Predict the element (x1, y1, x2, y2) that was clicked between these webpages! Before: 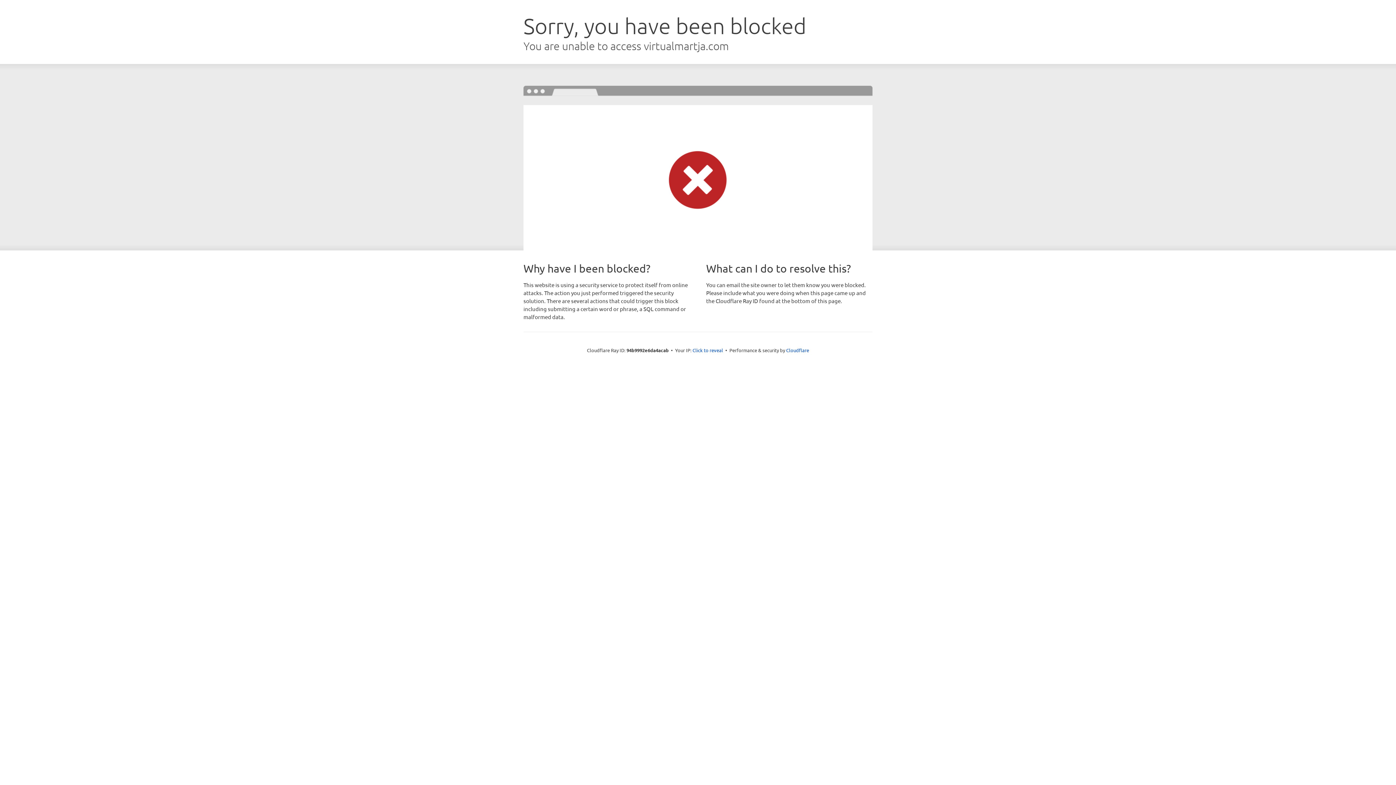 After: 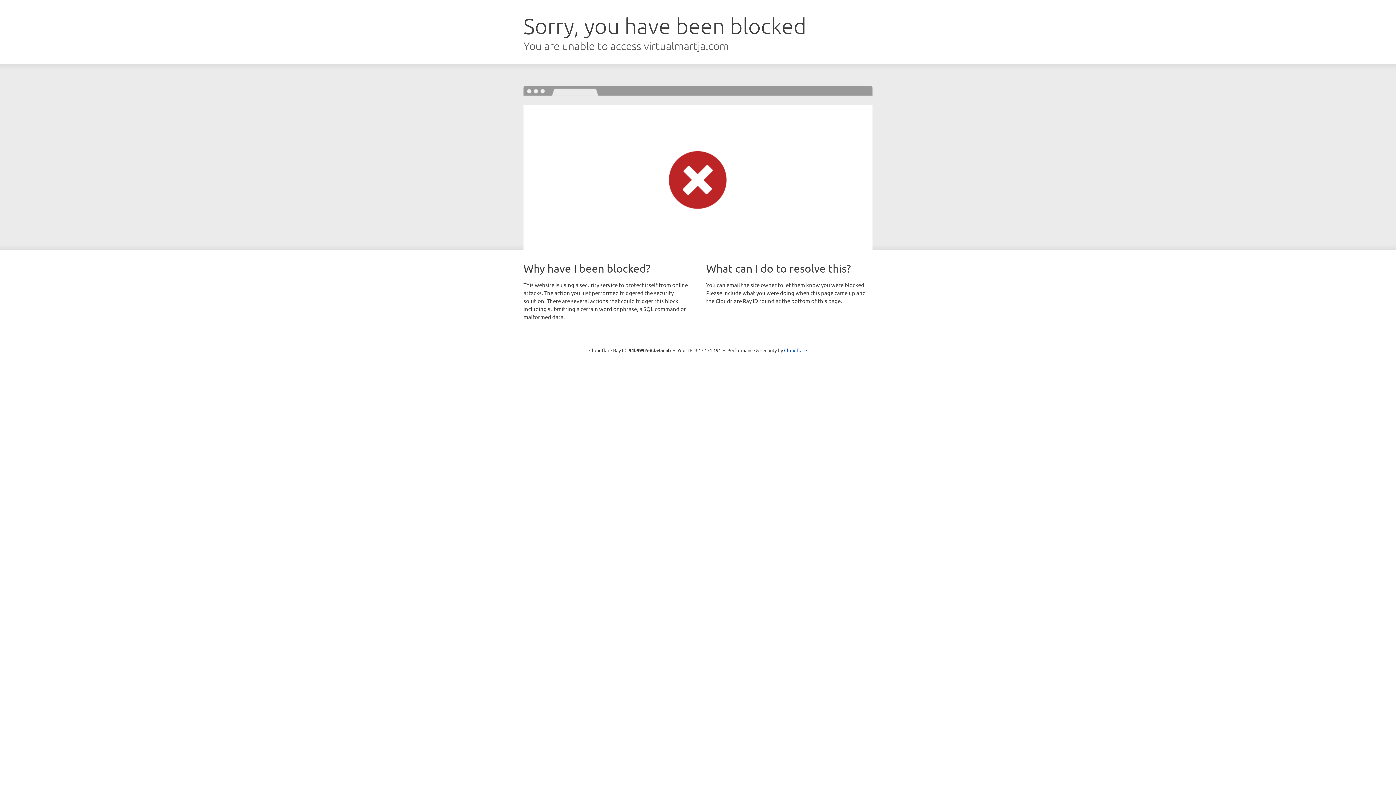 Action: bbox: (692, 346, 723, 353) label: Click to reveal